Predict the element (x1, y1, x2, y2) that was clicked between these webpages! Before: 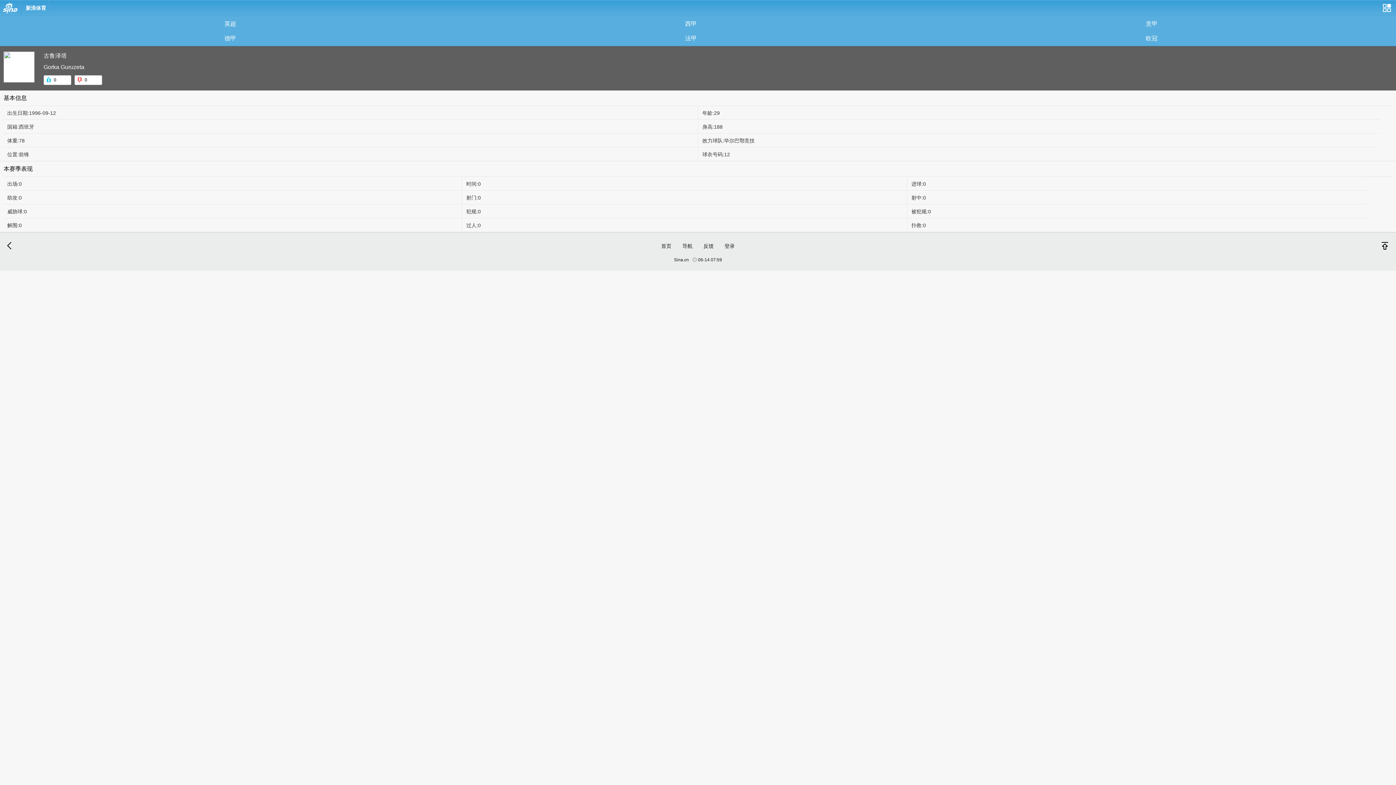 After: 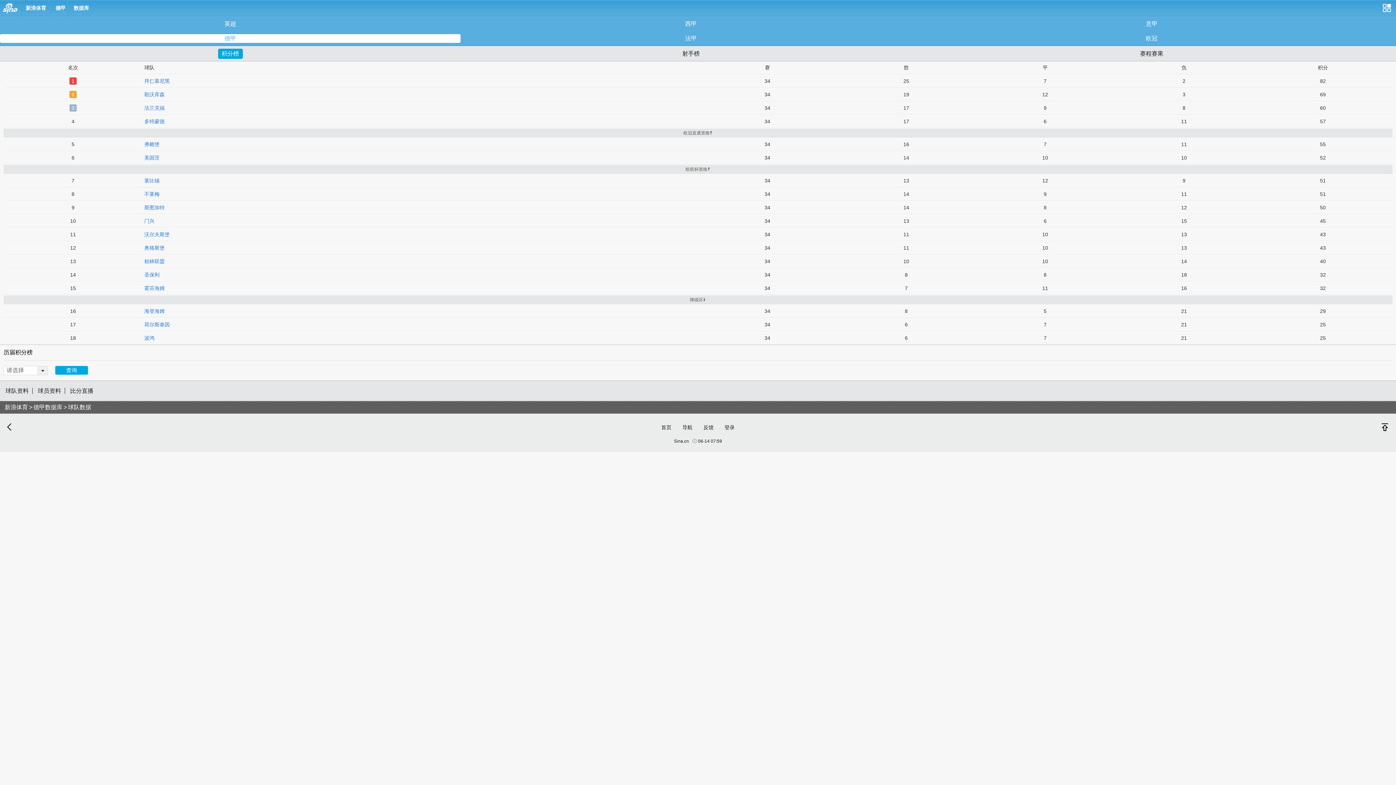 Action: label: 德甲 bbox: (0, 34, 460, 42)